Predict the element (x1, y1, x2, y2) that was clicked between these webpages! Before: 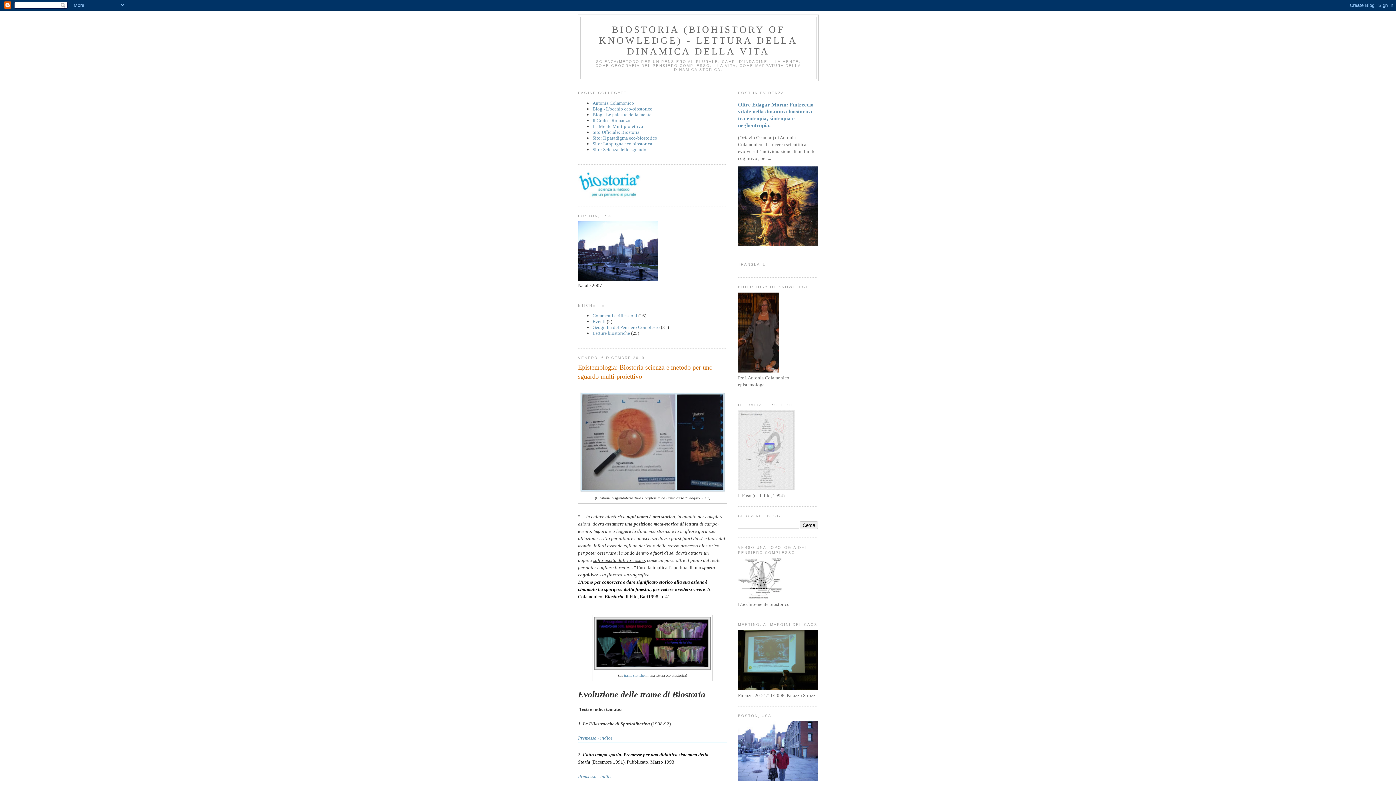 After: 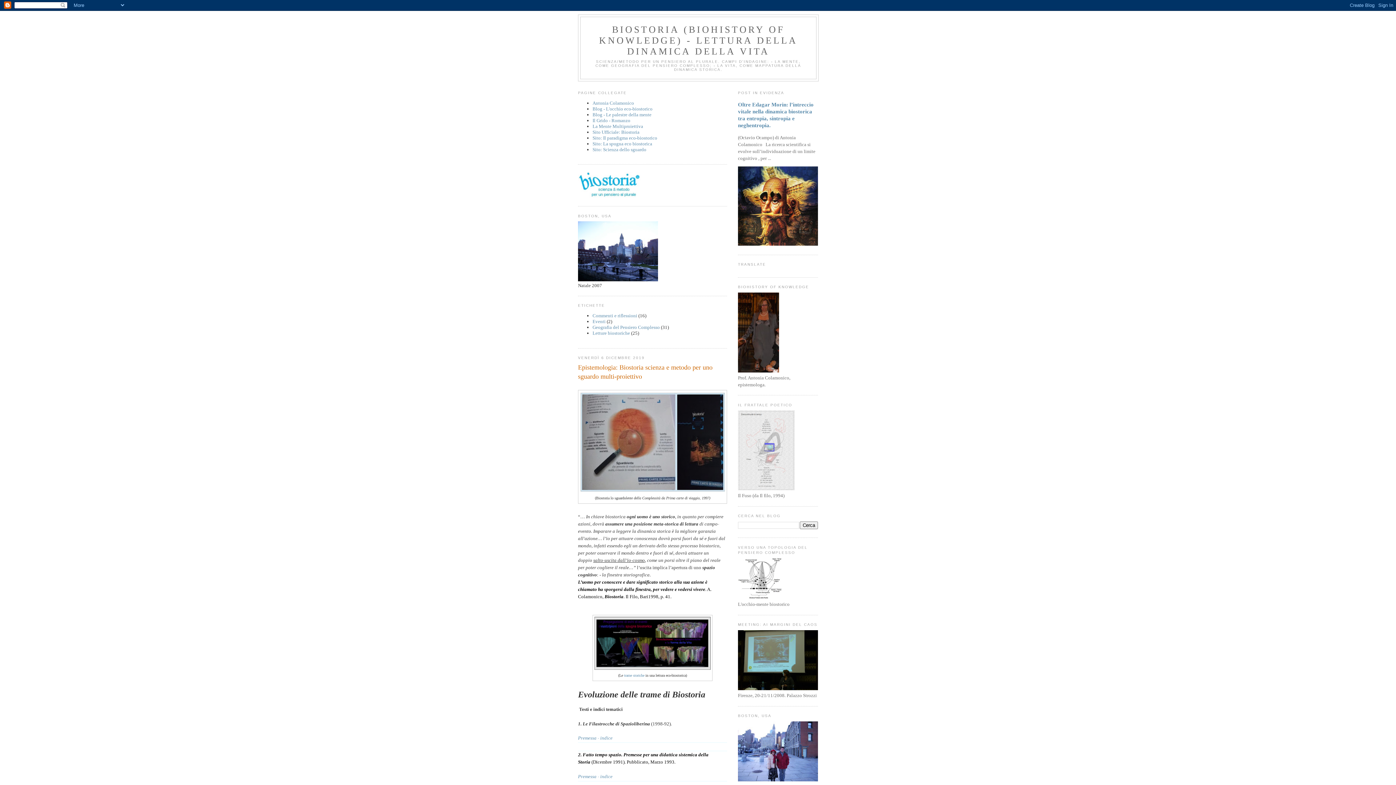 Action: bbox: (578, 363, 727, 381) label: Epistemologia: Biostoria scienza e metodo per uno sguardo multi-proiettivo